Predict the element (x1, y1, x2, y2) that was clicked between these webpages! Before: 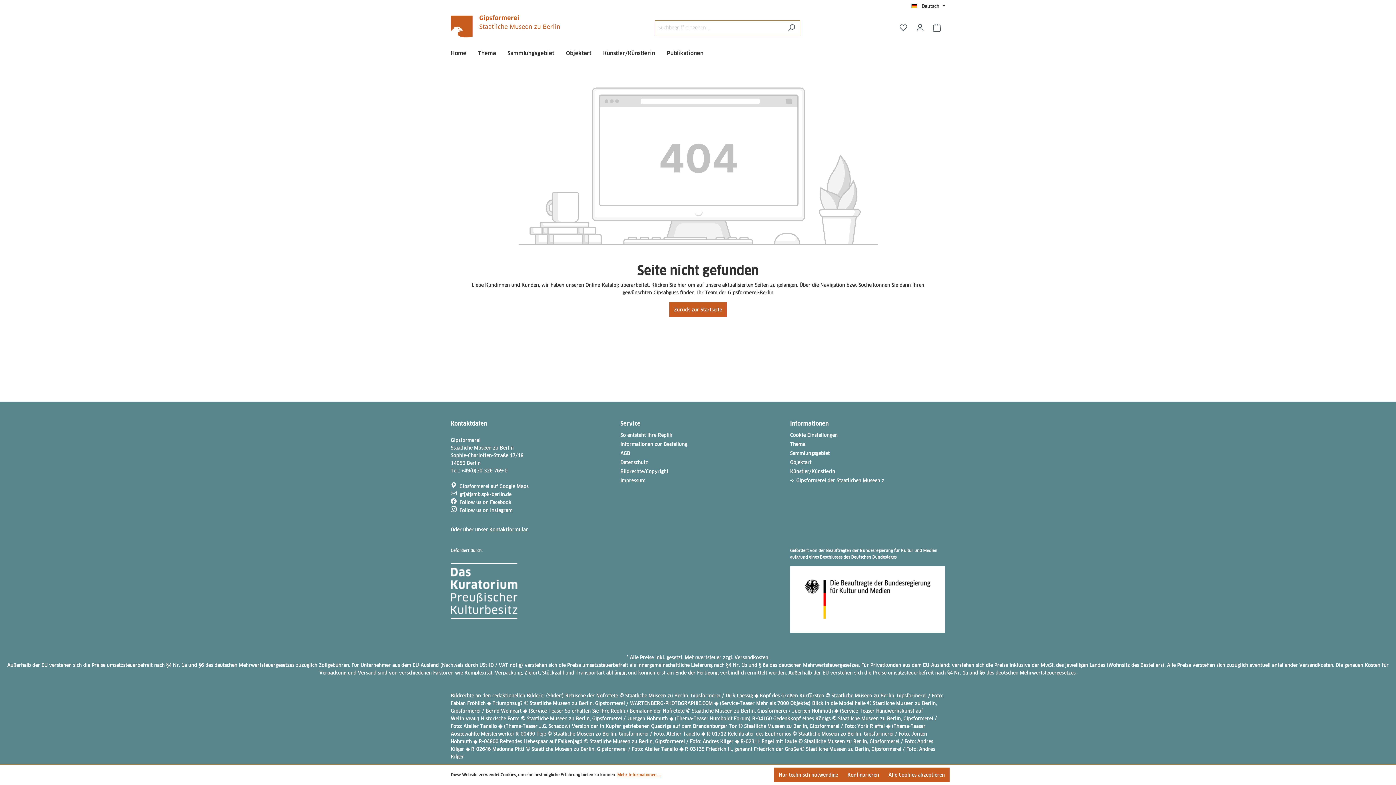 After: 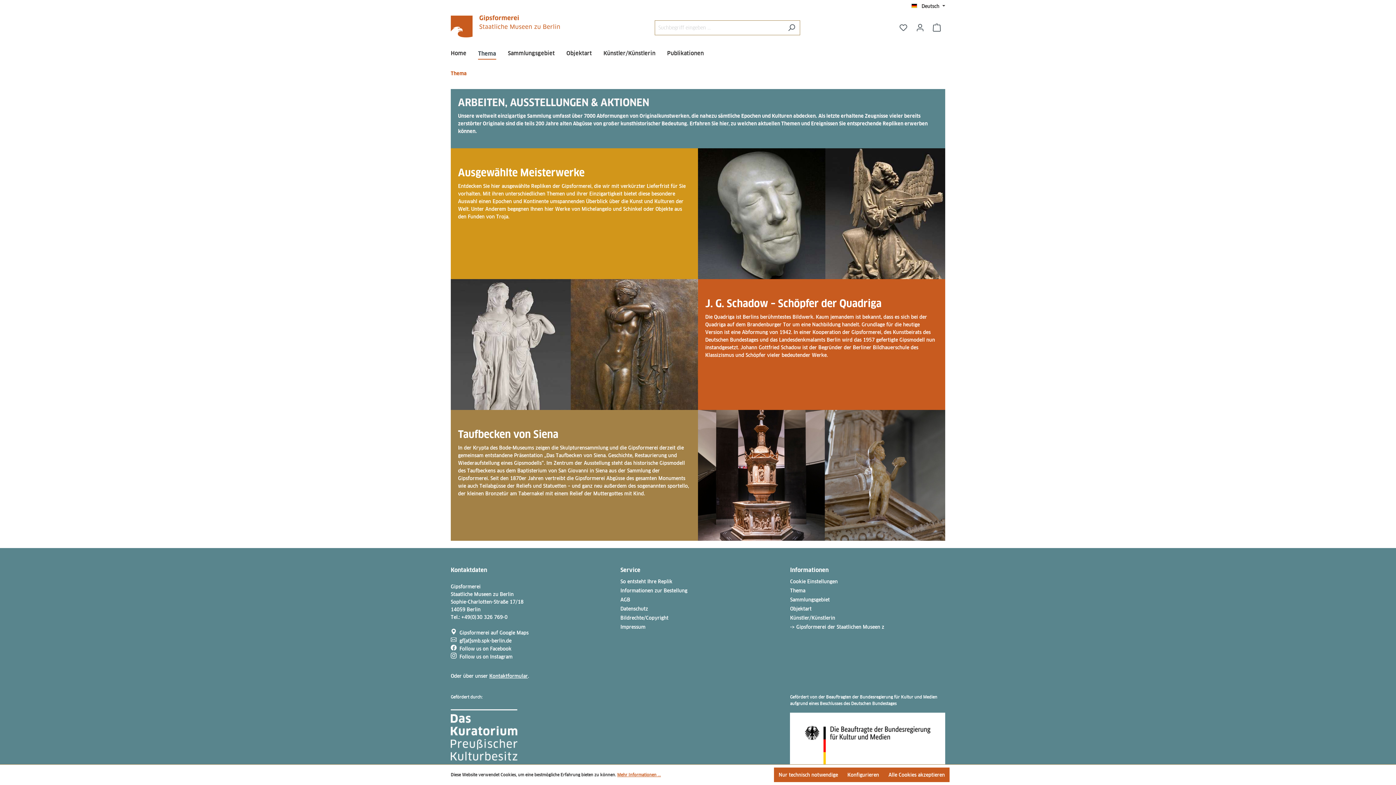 Action: label: Thema bbox: (790, 441, 805, 447)